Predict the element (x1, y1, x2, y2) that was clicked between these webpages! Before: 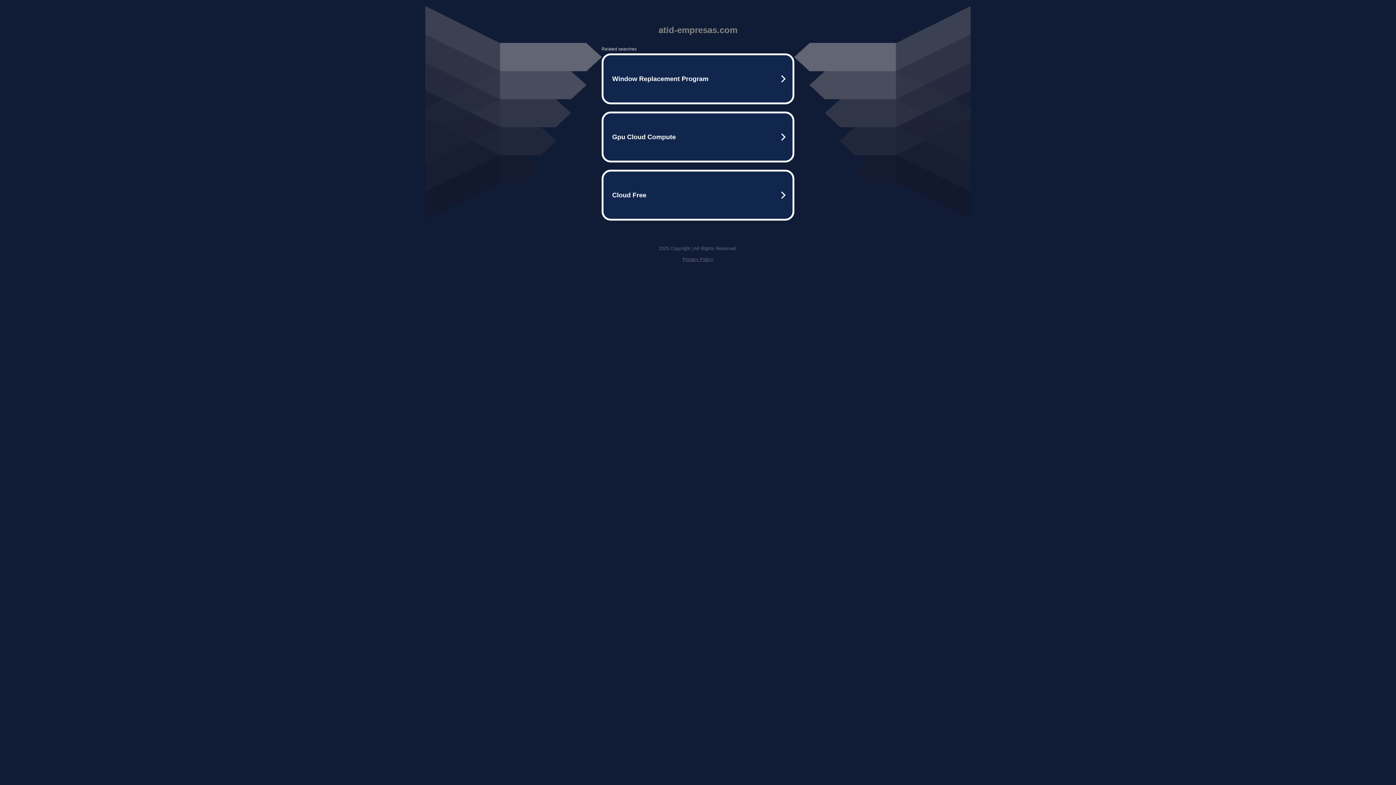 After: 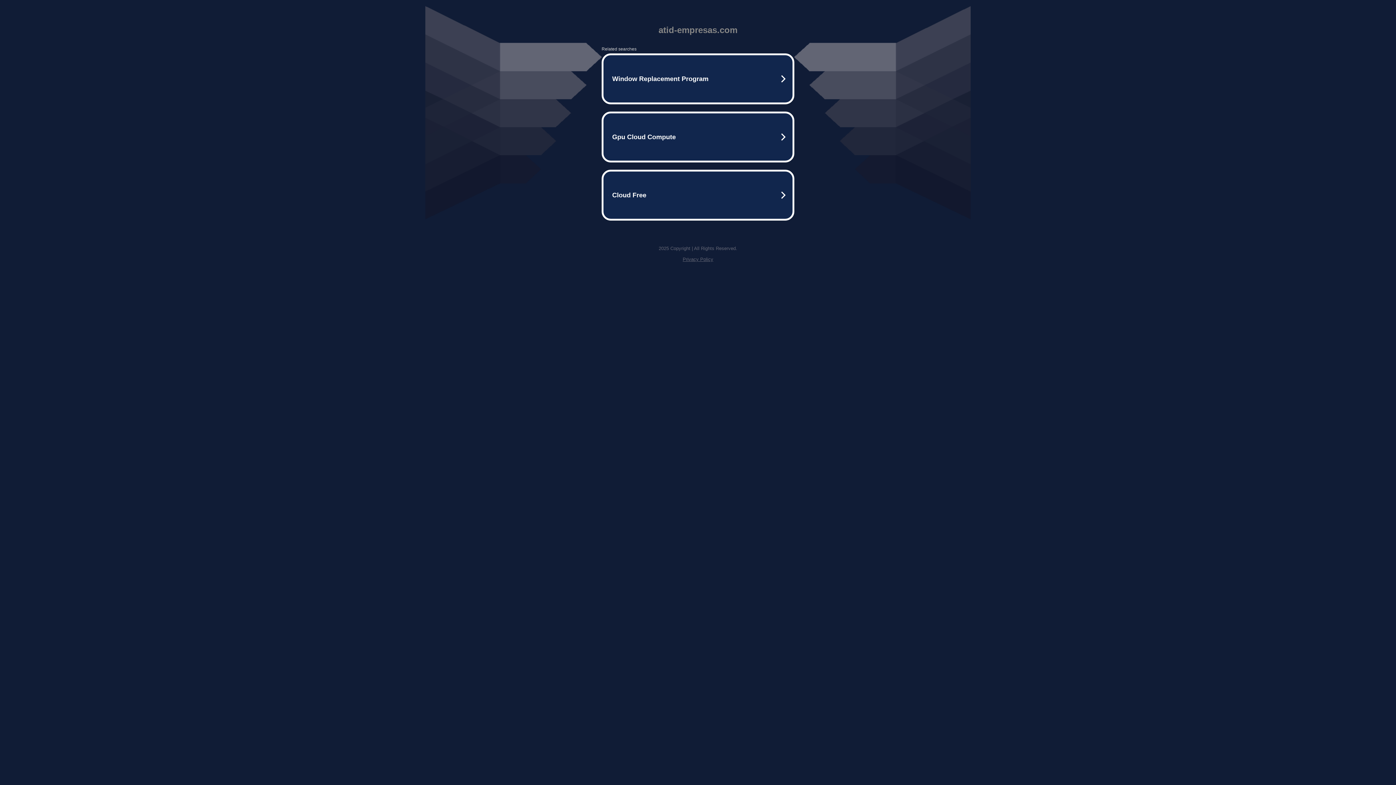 Action: label: Privacy Policy bbox: (682, 256, 713, 262)